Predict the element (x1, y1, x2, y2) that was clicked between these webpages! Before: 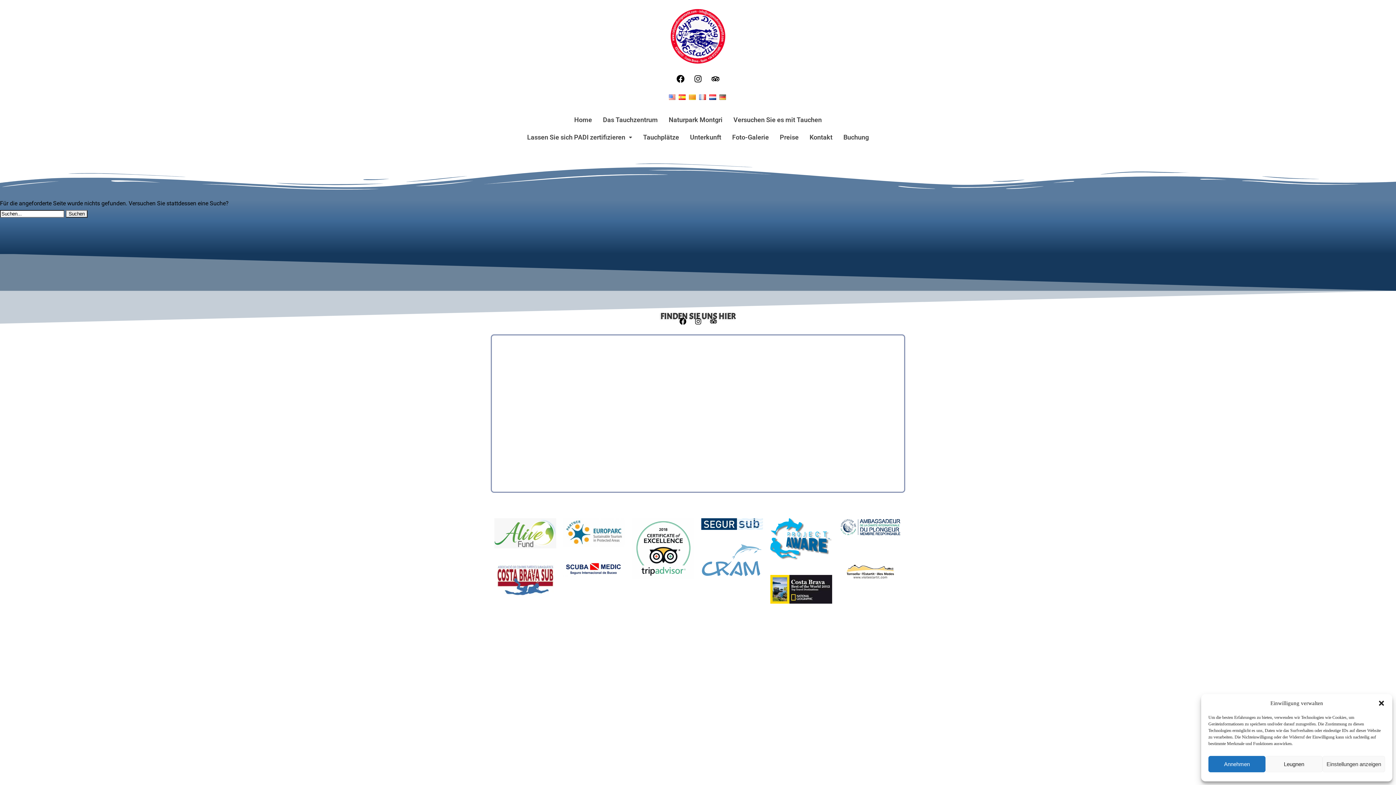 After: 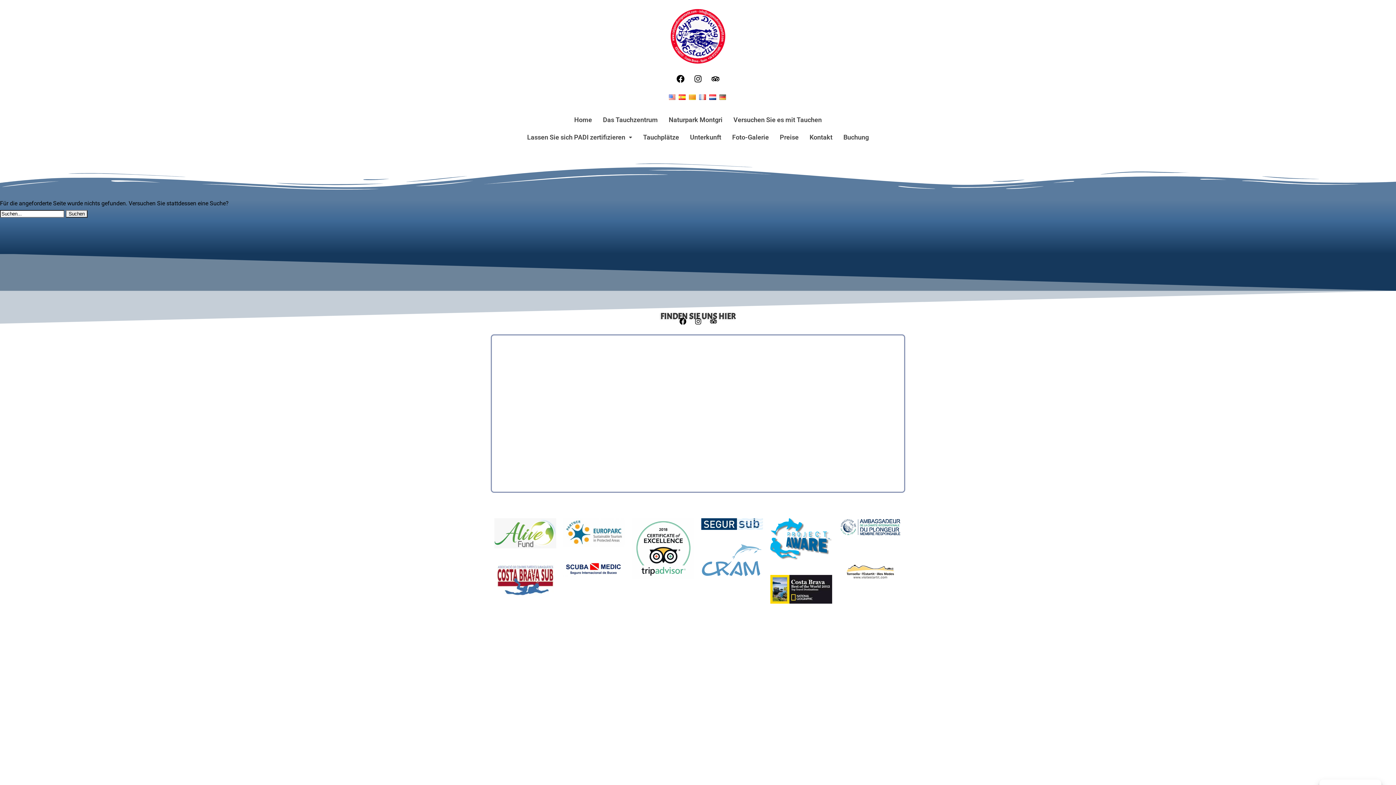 Action: label: Leugnen bbox: (1265, 756, 1322, 772)